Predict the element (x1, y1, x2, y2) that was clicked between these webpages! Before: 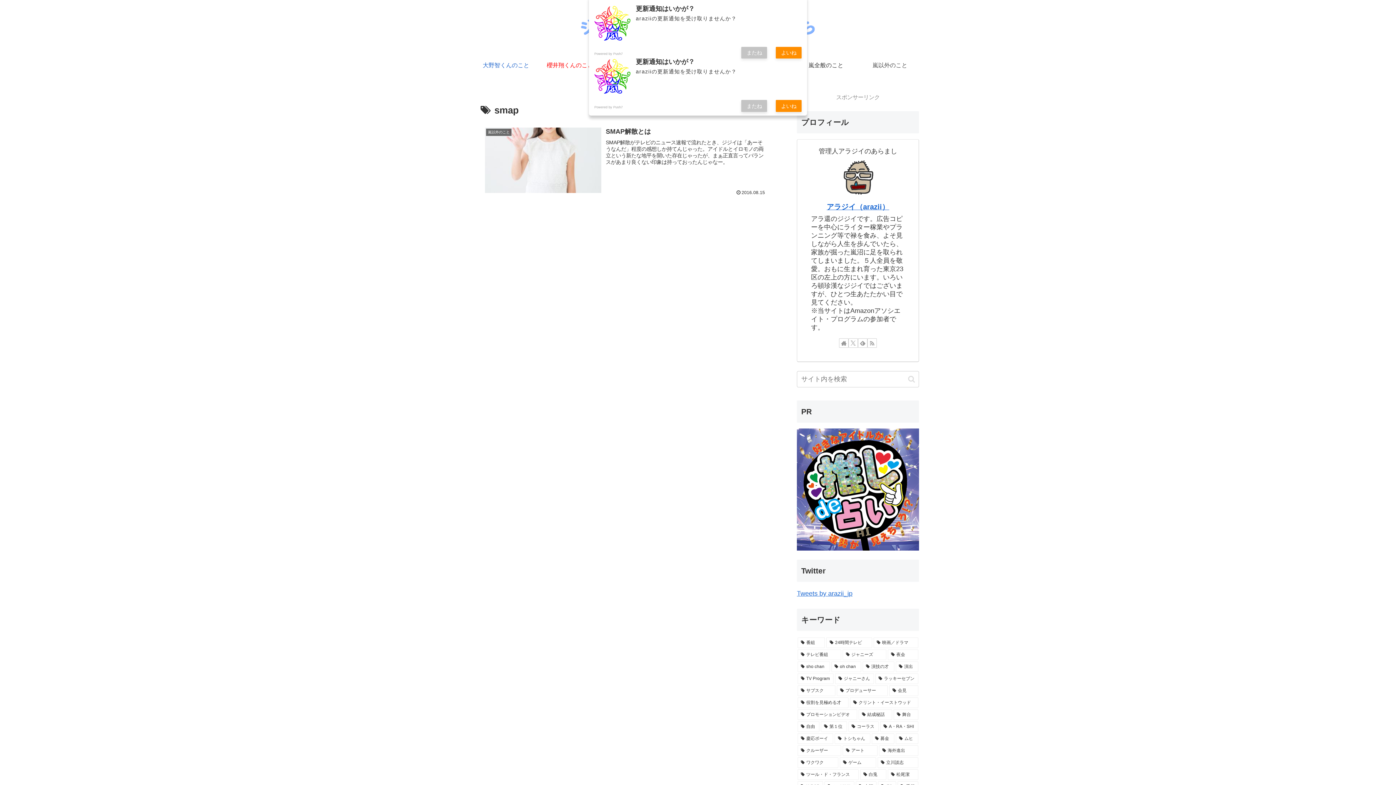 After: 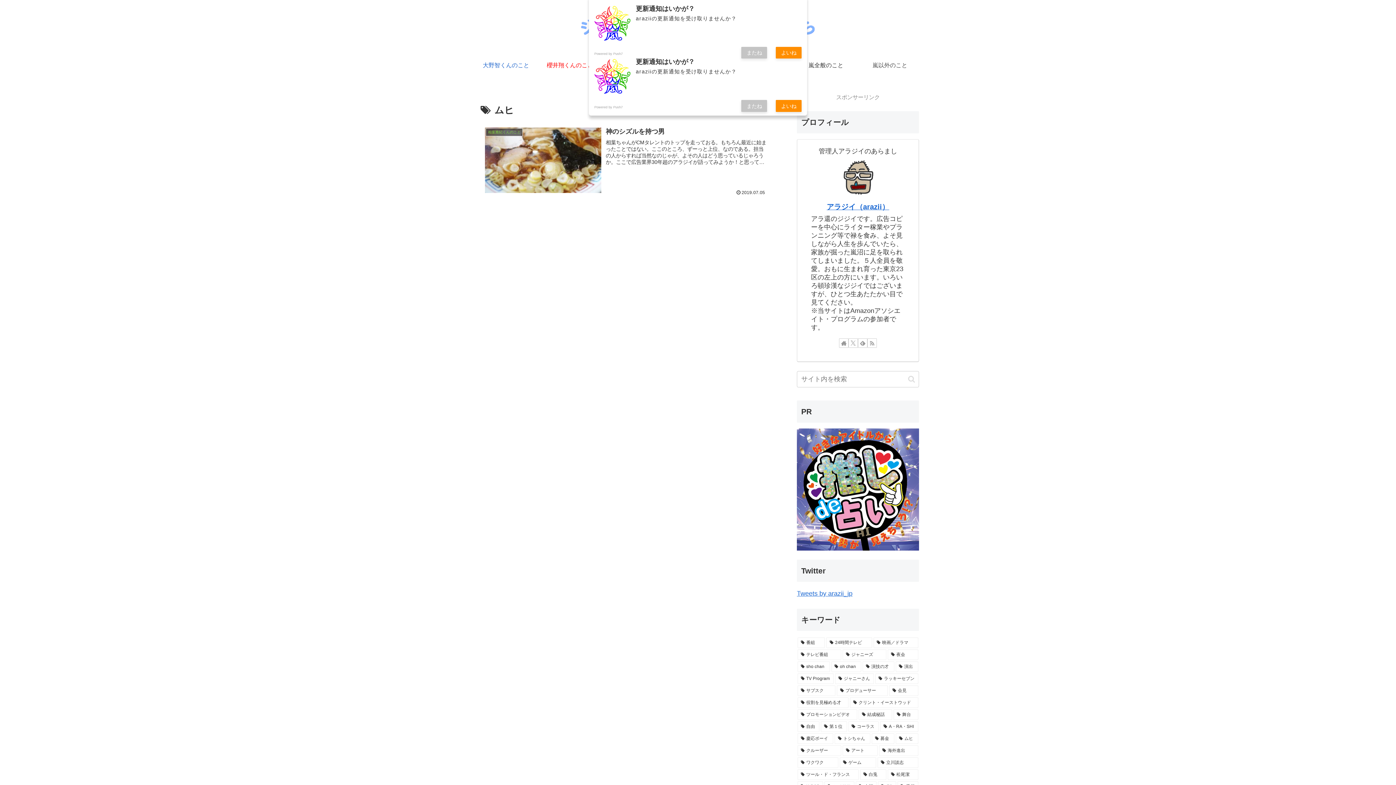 Action: bbox: (896, 733, 918, 744) label: ムヒ (1個の項目)